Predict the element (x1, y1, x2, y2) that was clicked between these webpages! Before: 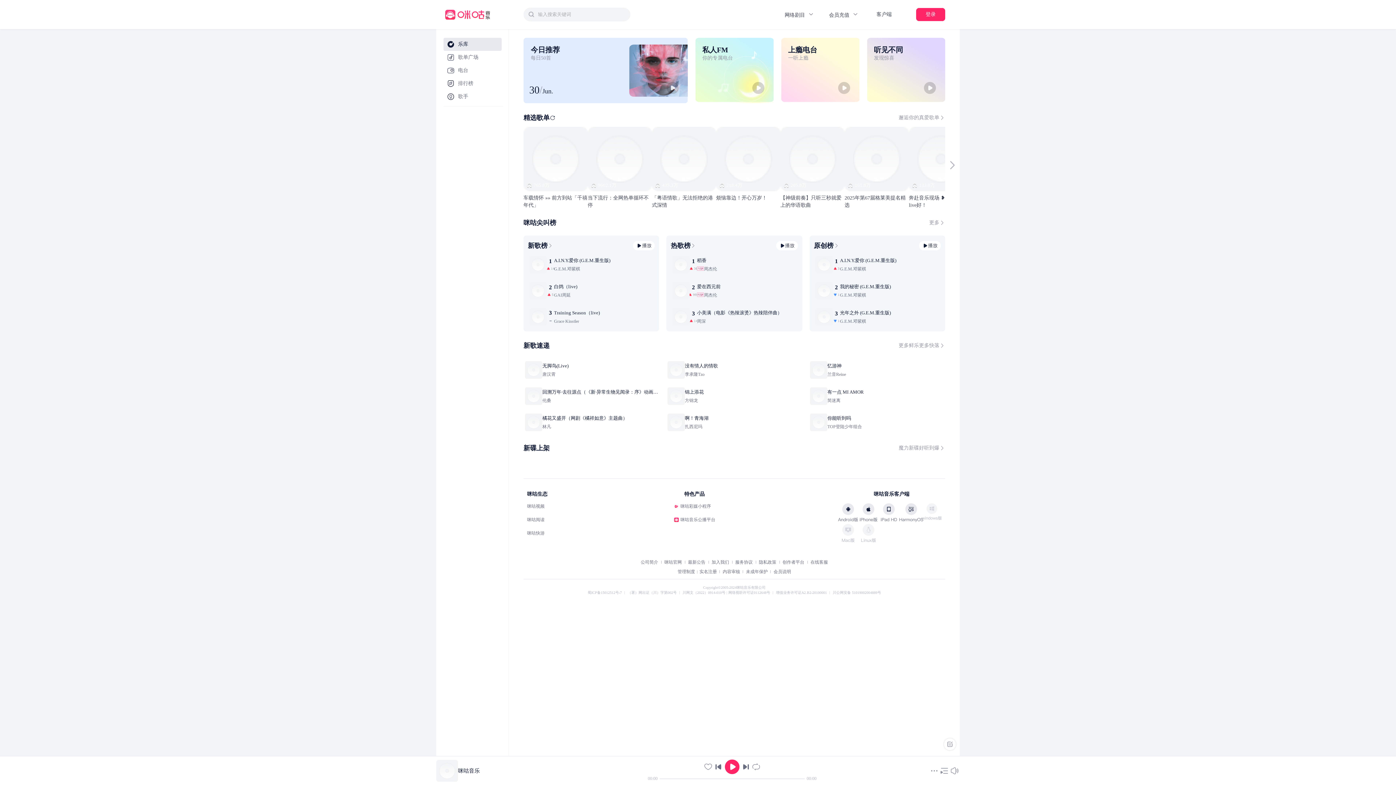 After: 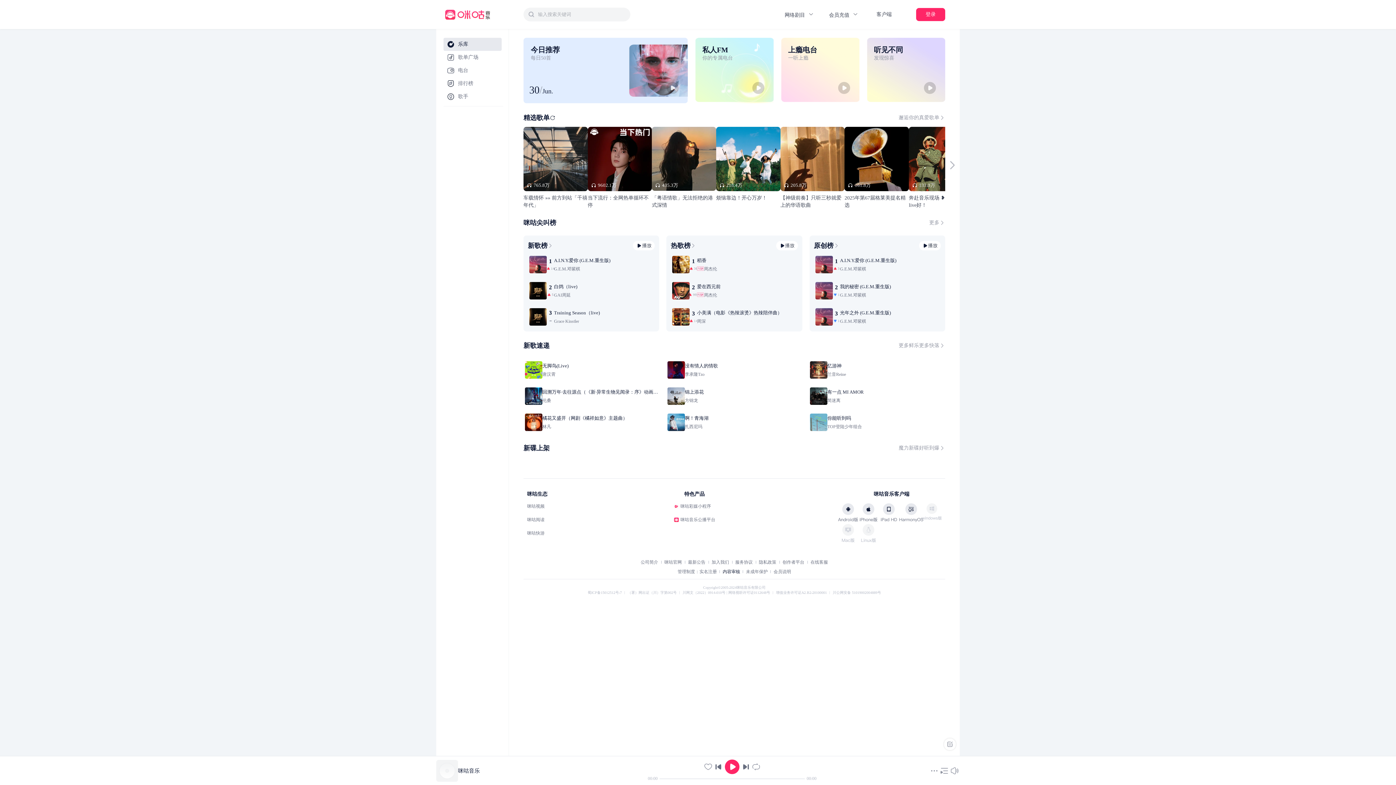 Action: bbox: (722, 232, 740, 237) label: 内容审核